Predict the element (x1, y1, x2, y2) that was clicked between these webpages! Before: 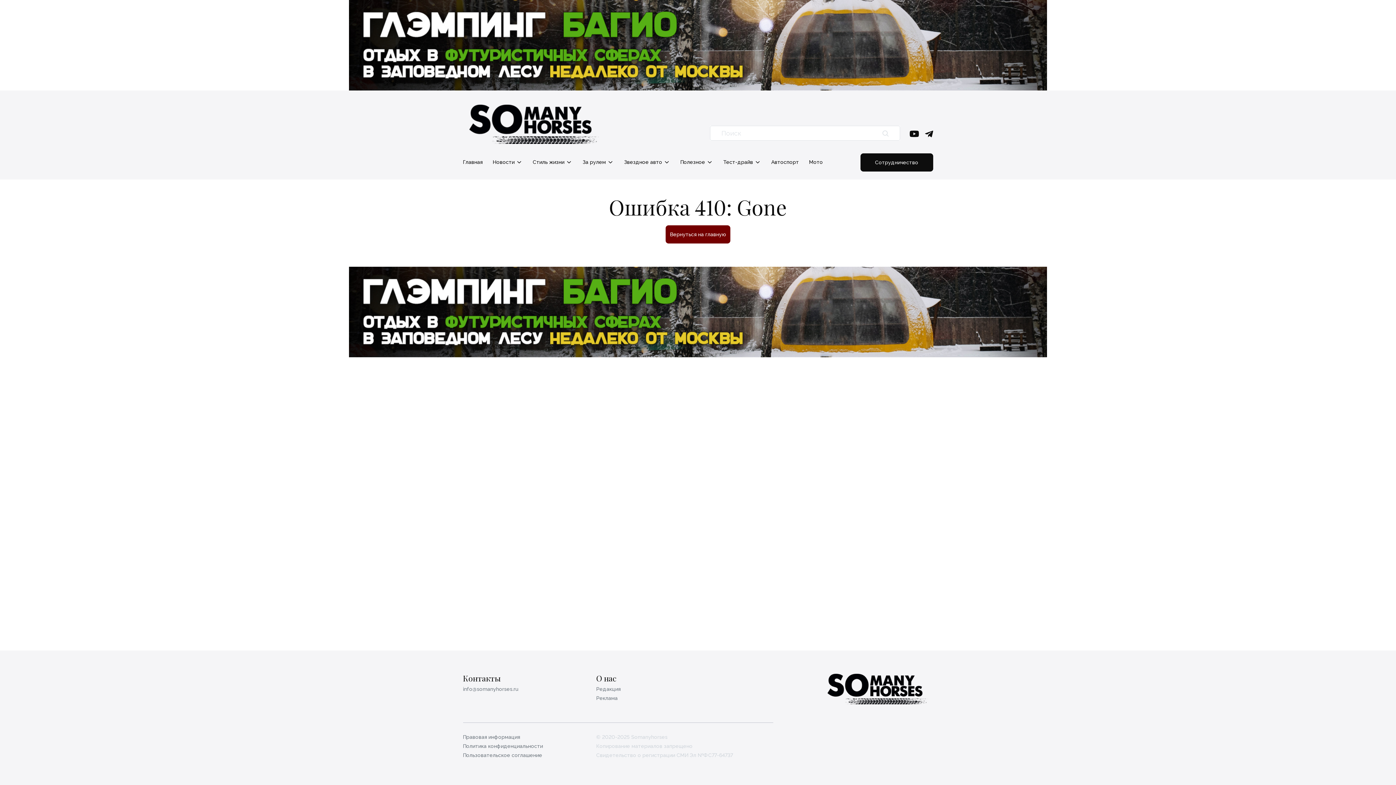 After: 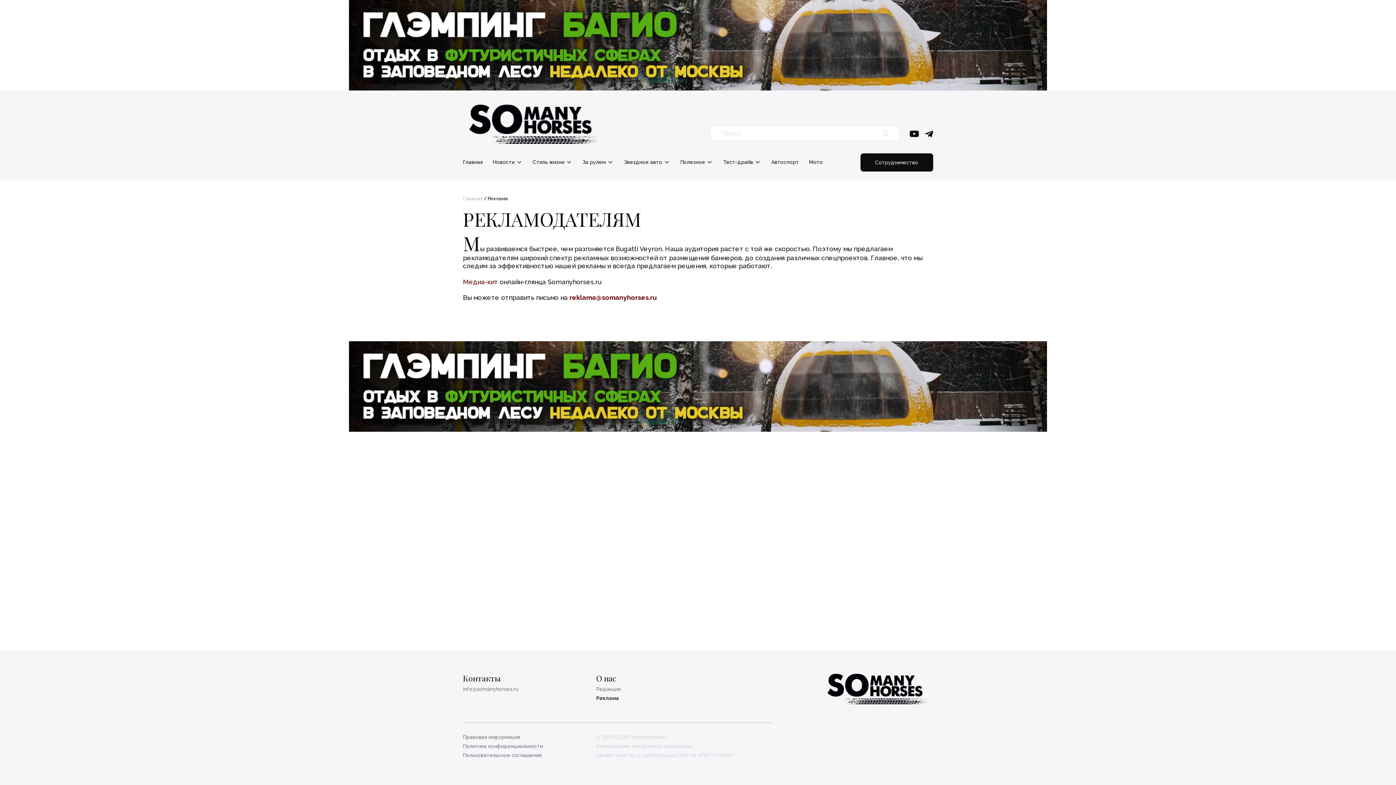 Action: bbox: (596, 695, 617, 701) label: Реклама